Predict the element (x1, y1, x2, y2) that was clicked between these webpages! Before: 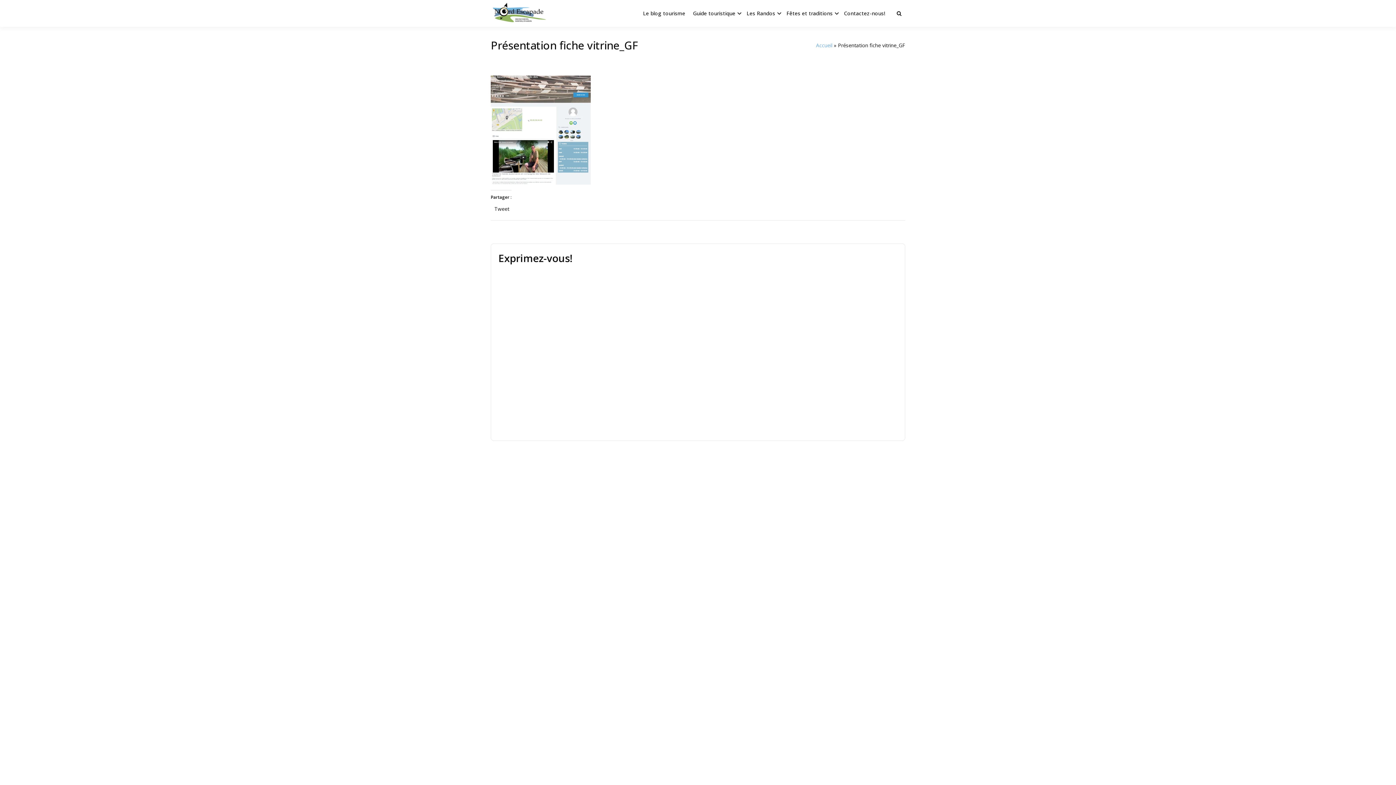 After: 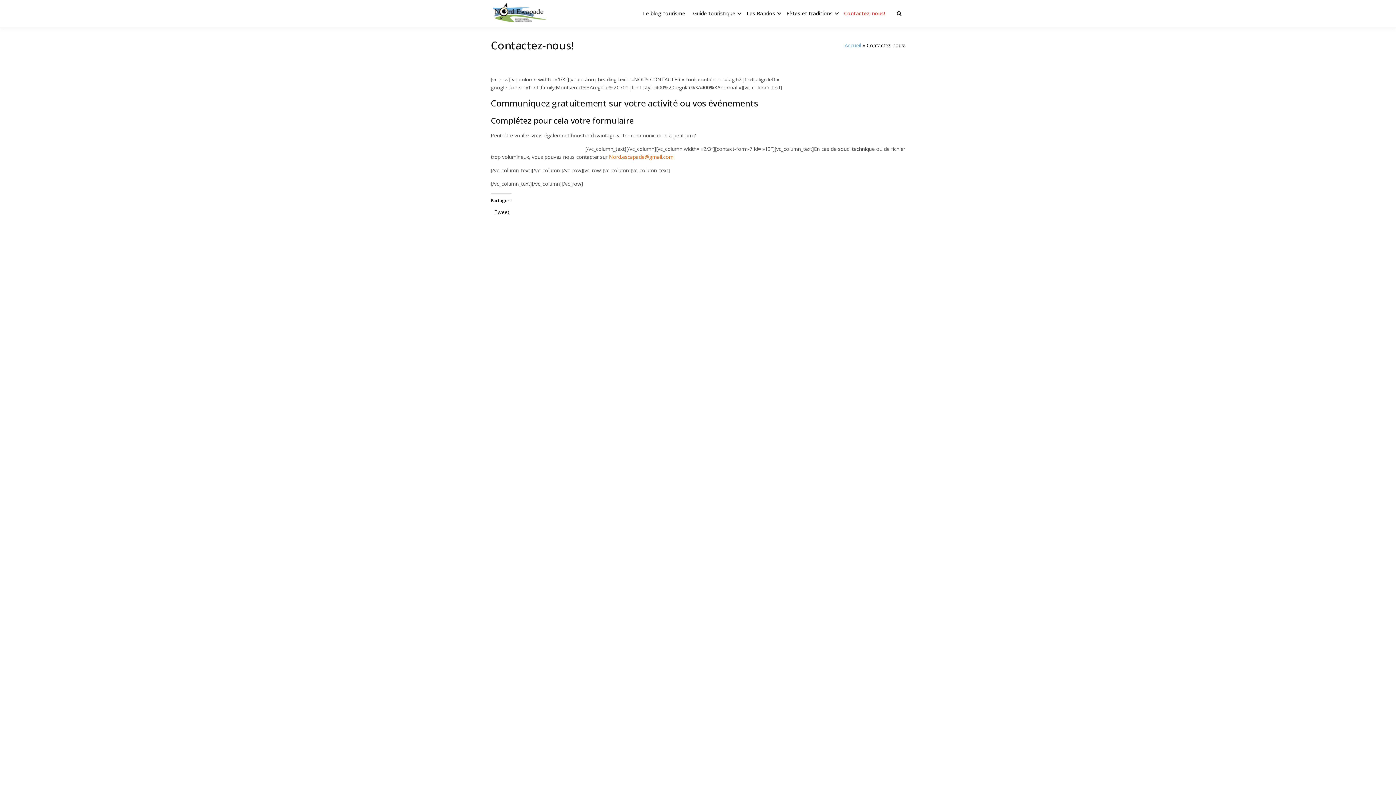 Action: bbox: (841, 1, 887, 25) label: Contactez-nous!